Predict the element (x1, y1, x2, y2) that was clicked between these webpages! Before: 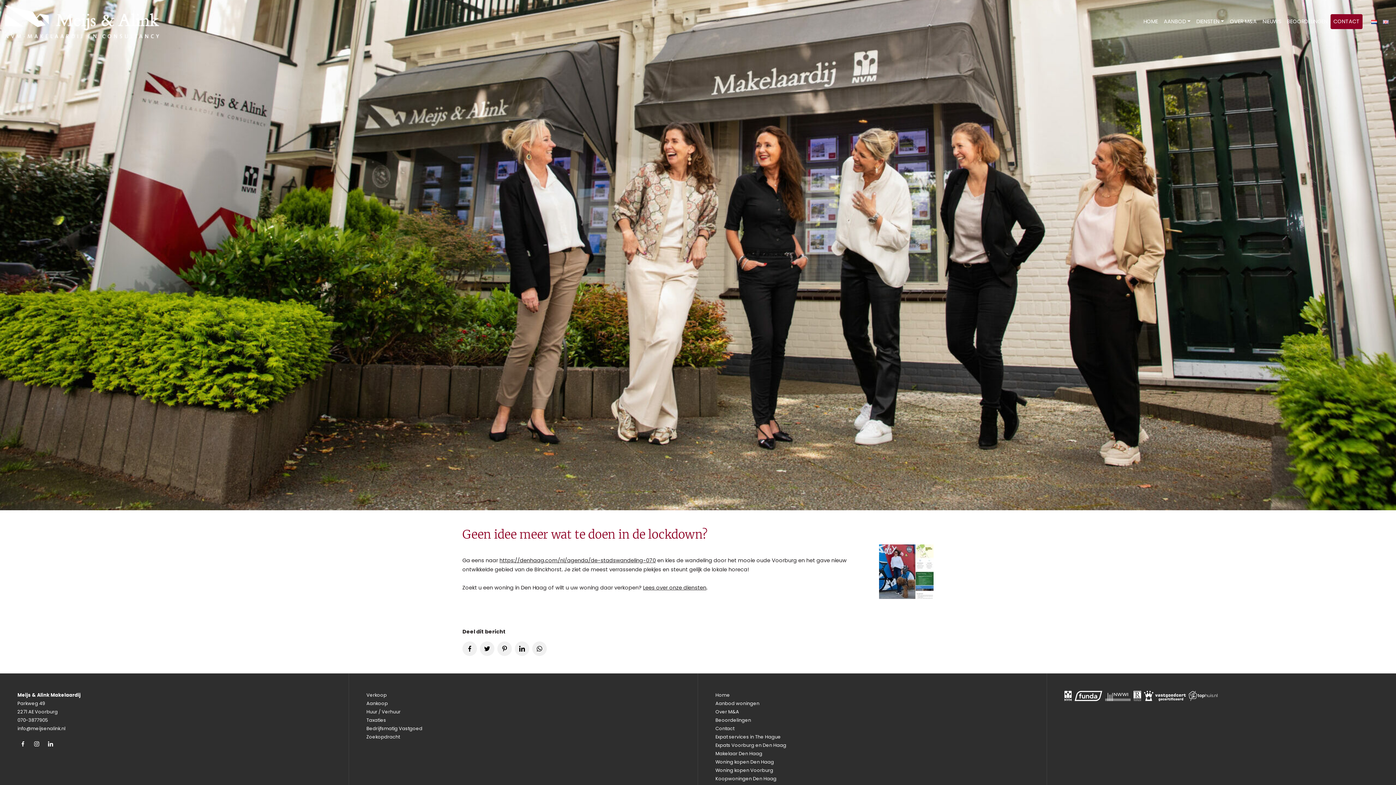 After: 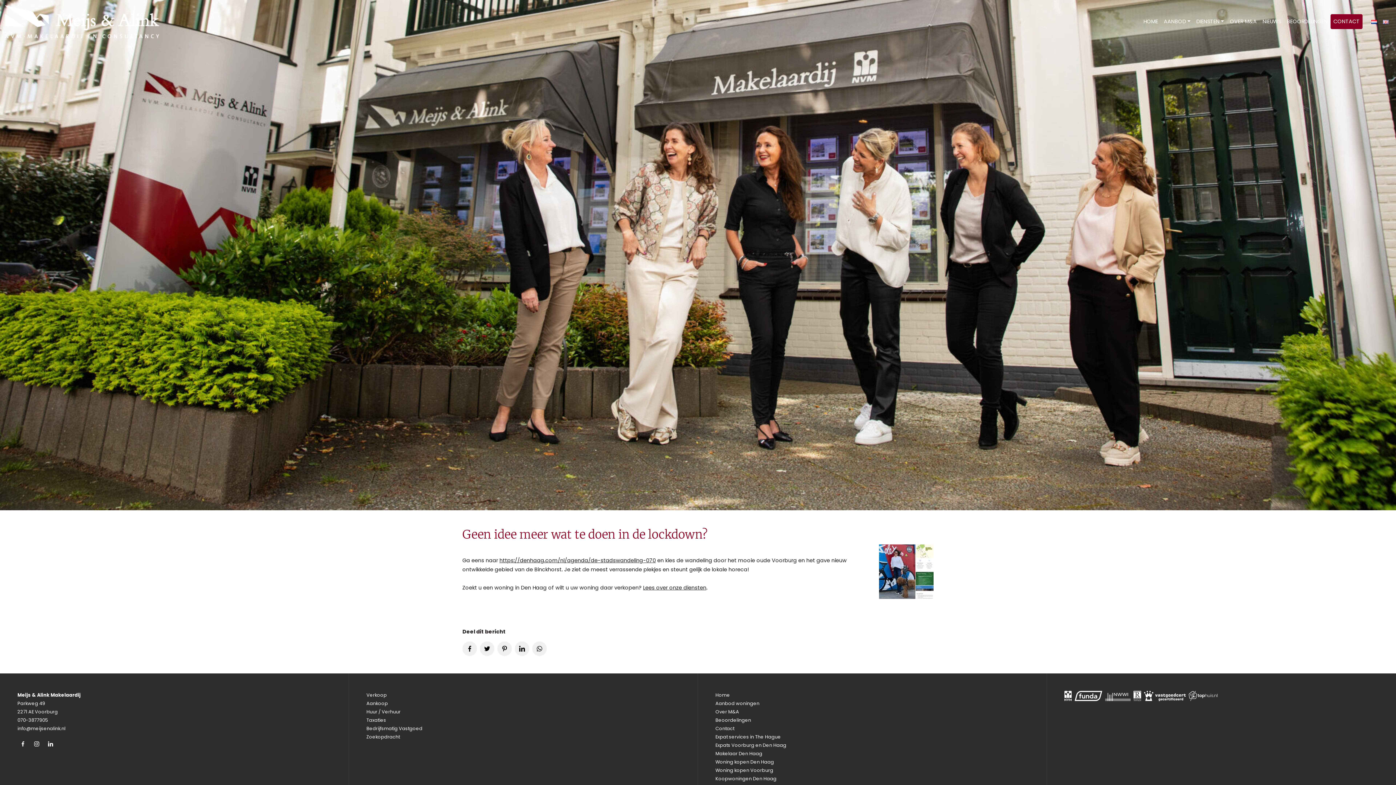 Action: bbox: (532, 641, 546, 656)